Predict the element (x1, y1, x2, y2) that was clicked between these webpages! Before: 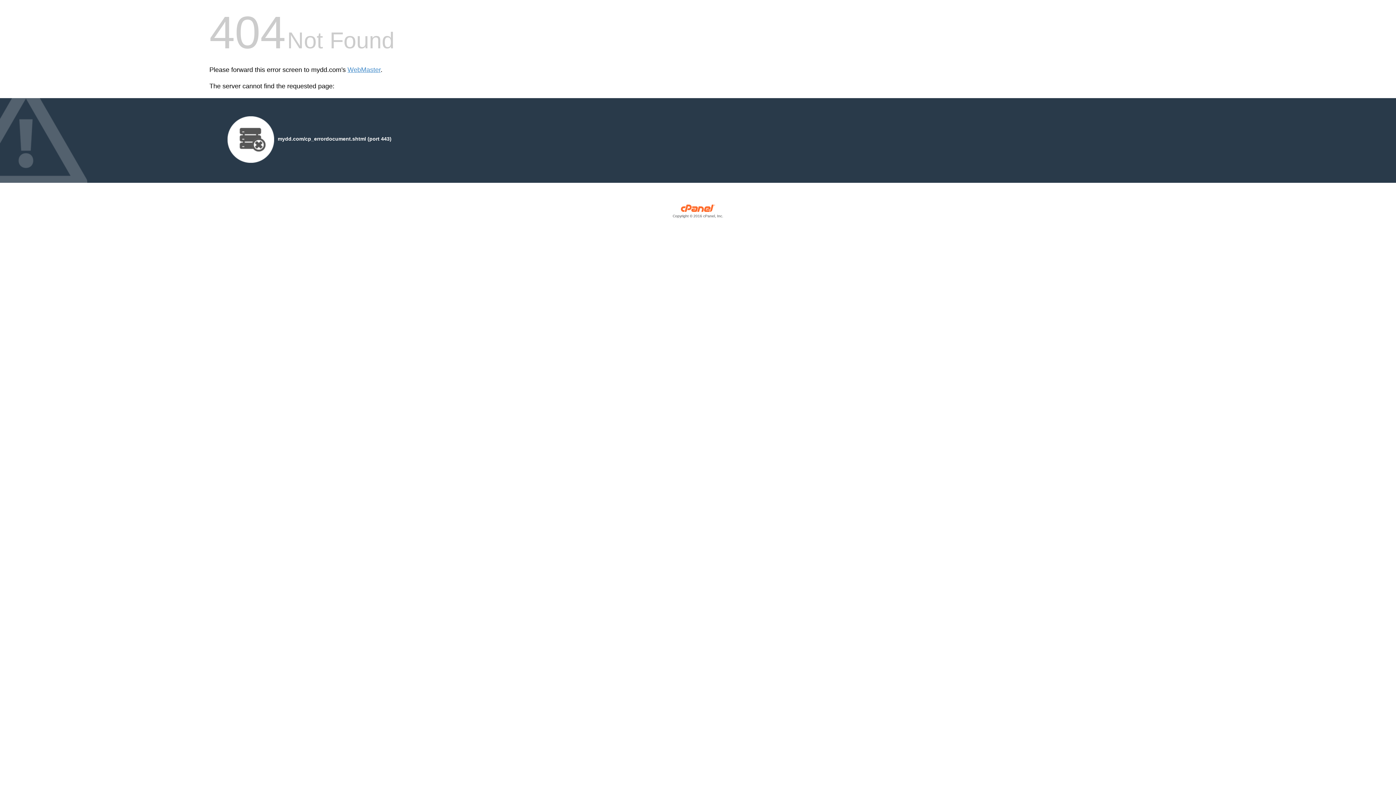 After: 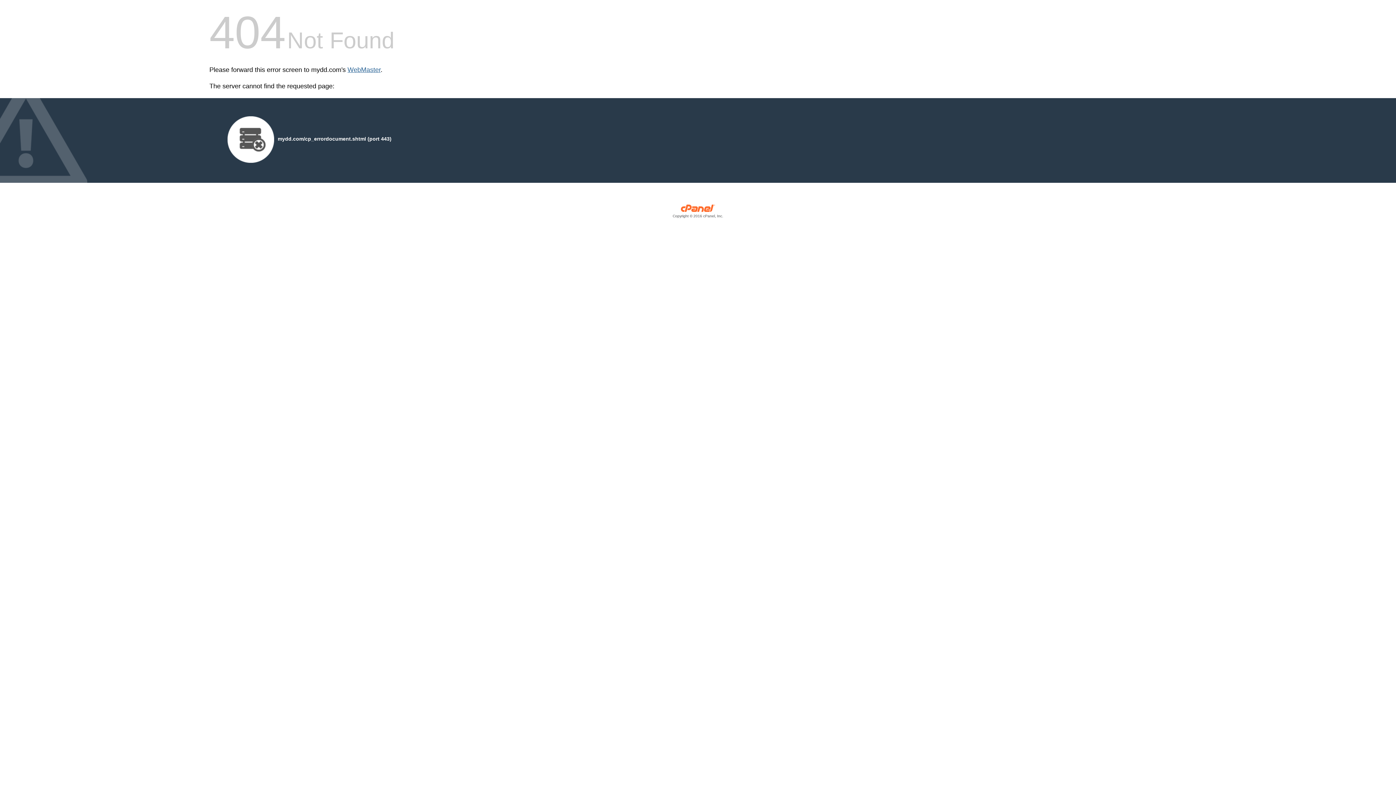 Action: label: WebMaster bbox: (347, 66, 380, 73)